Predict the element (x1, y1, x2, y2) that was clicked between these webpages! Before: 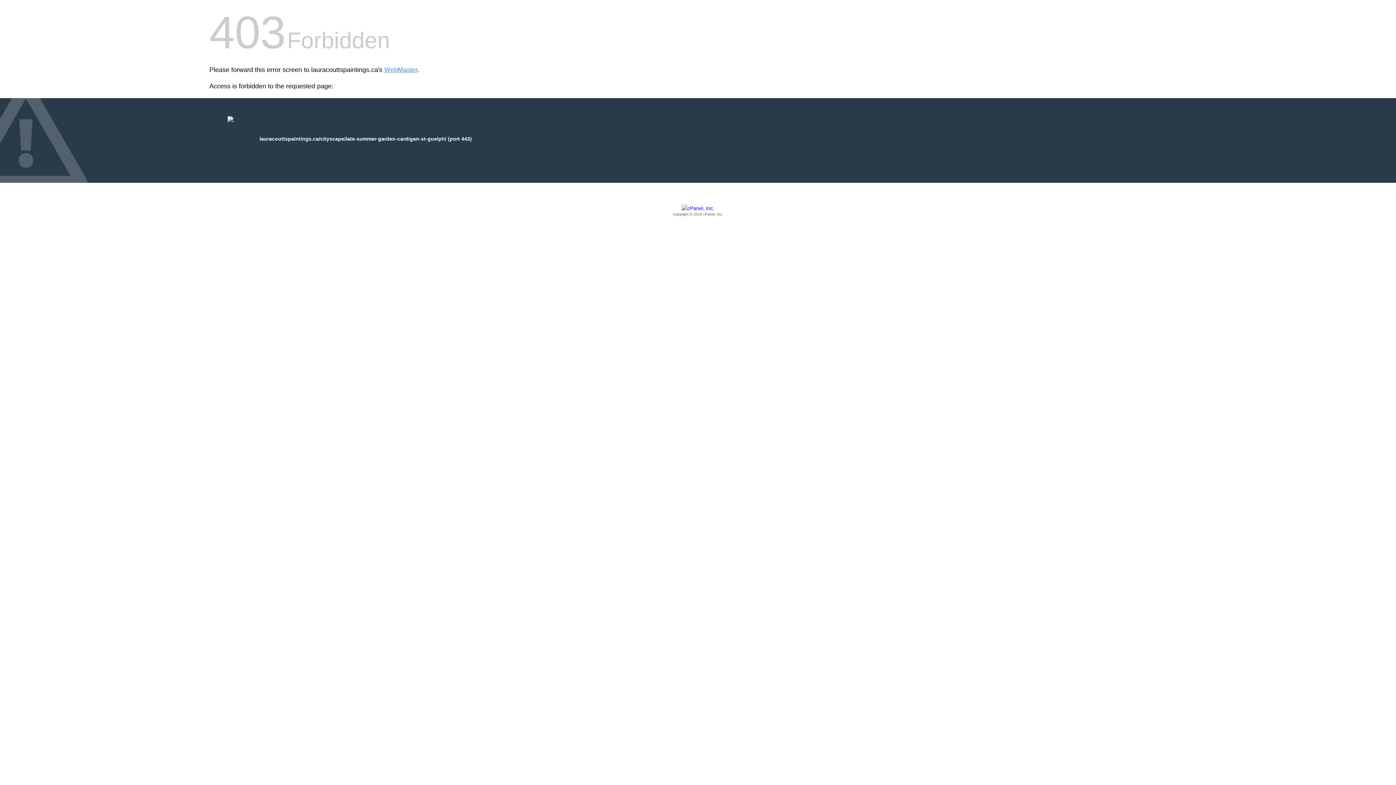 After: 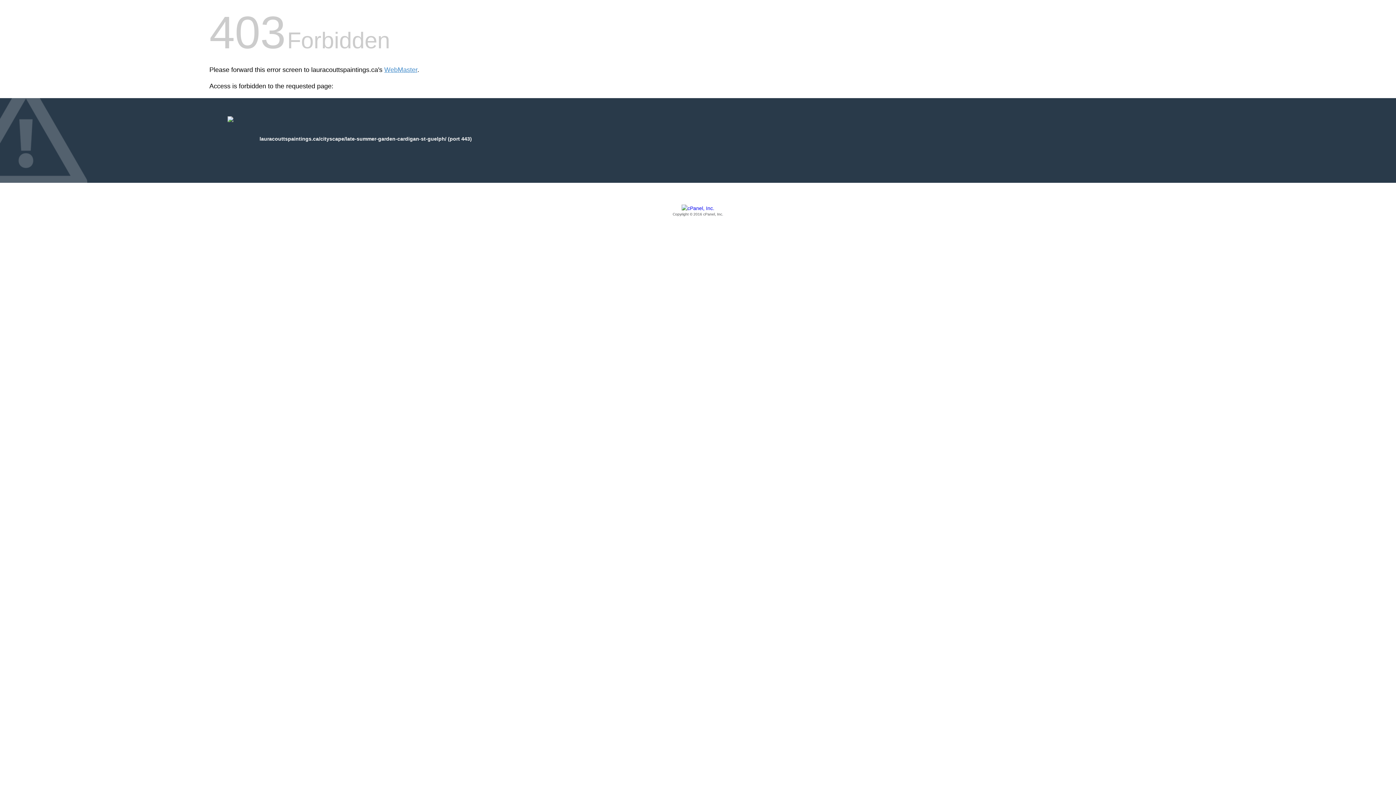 Action: bbox: (209, 205, 1186, 217) label: Copyright © 2016 cPanel, Inc.